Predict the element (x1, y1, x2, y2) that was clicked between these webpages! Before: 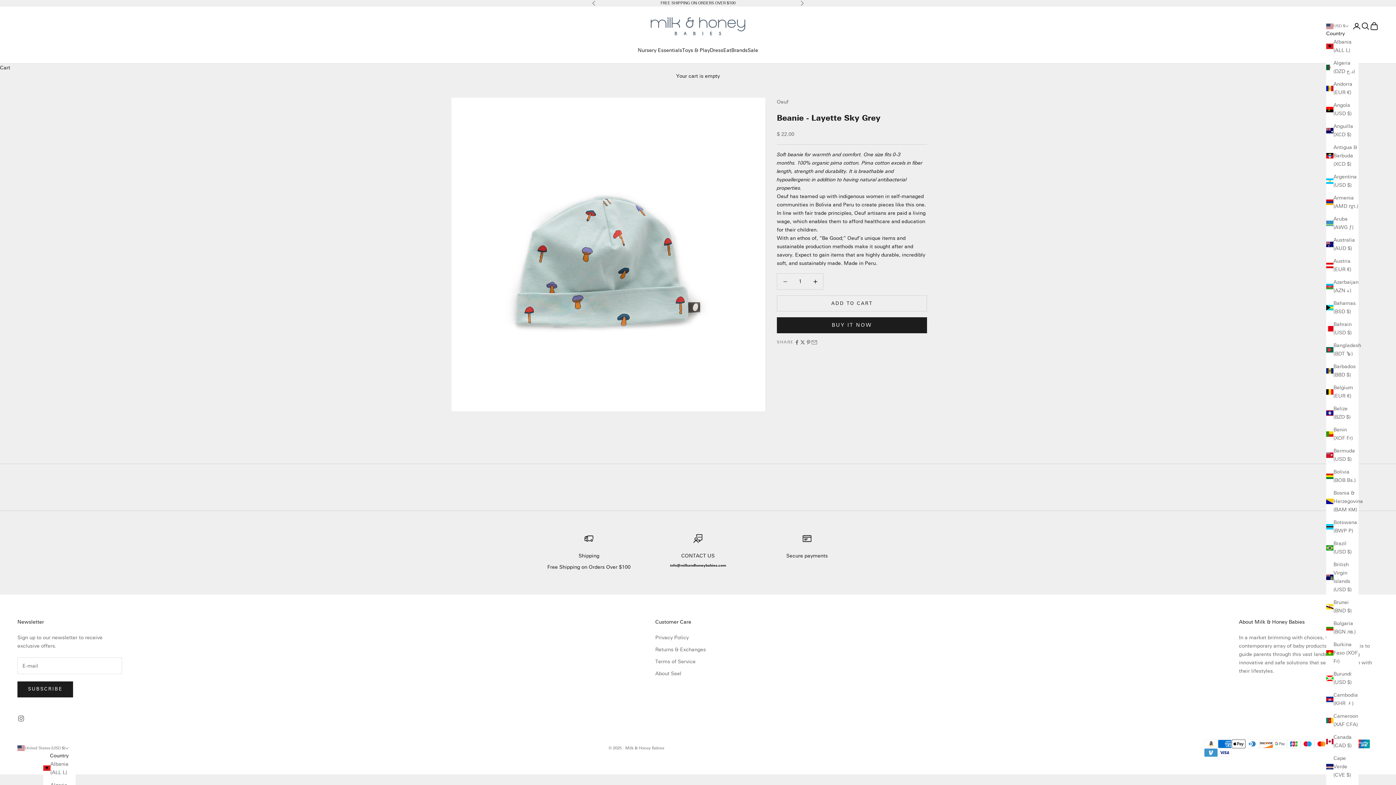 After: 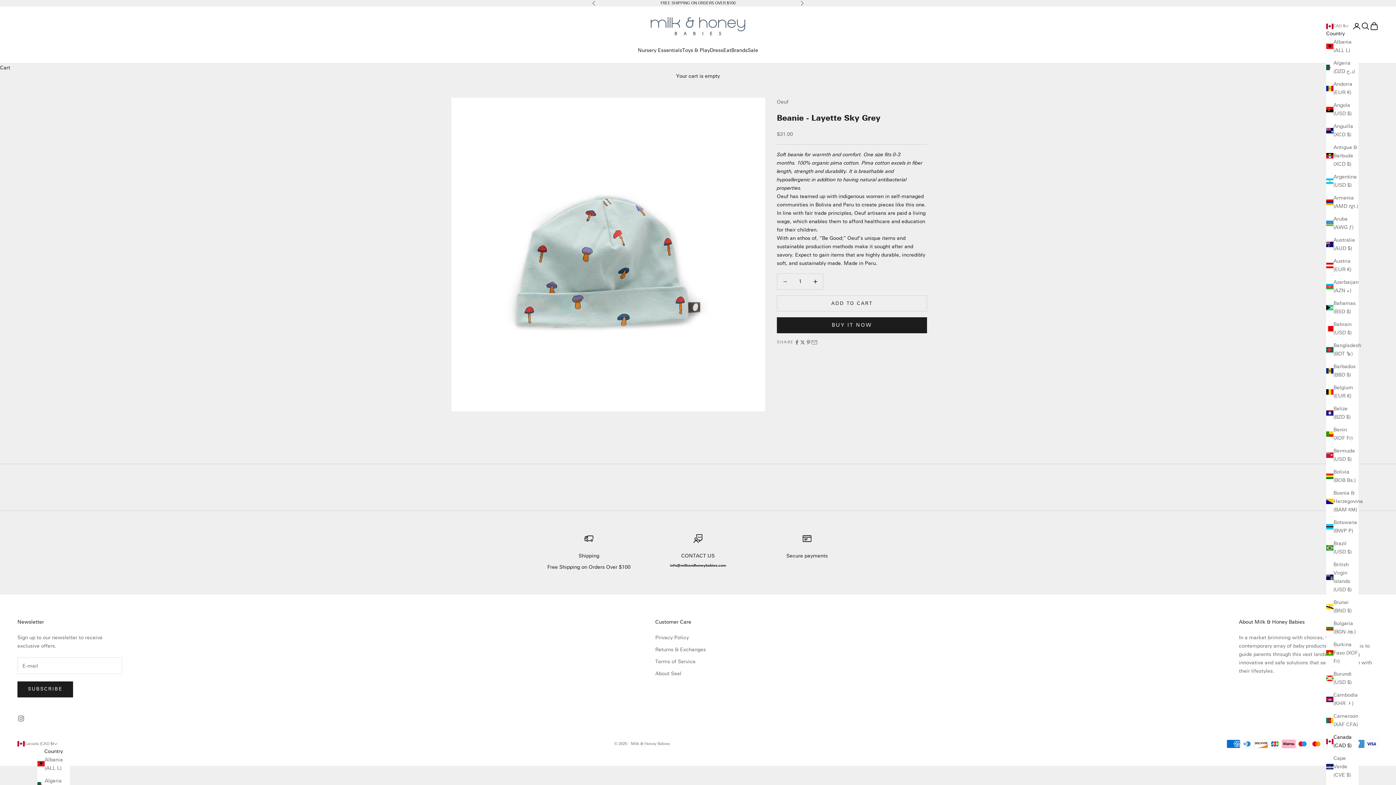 Action: bbox: (1326, 733, 1358, 750) label: Canada (CAD $)